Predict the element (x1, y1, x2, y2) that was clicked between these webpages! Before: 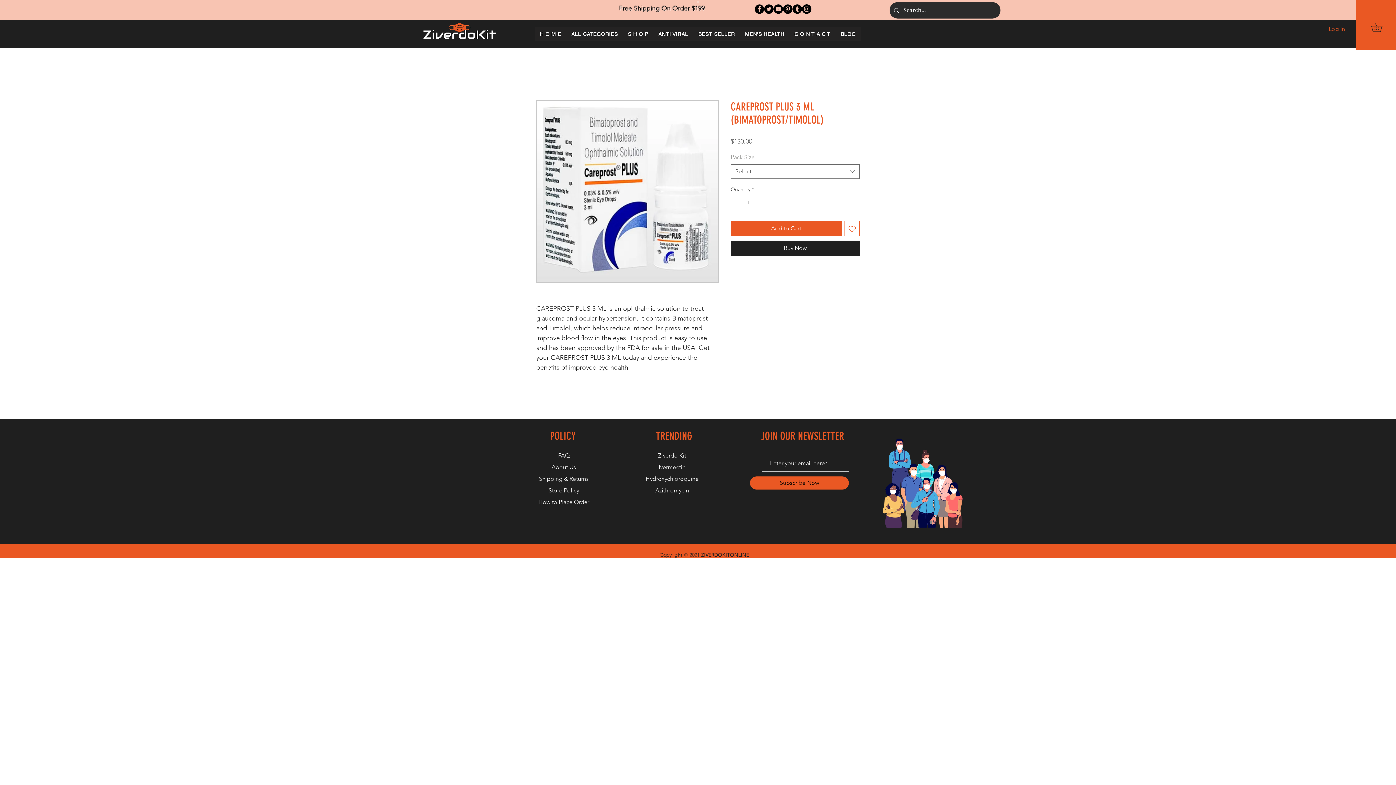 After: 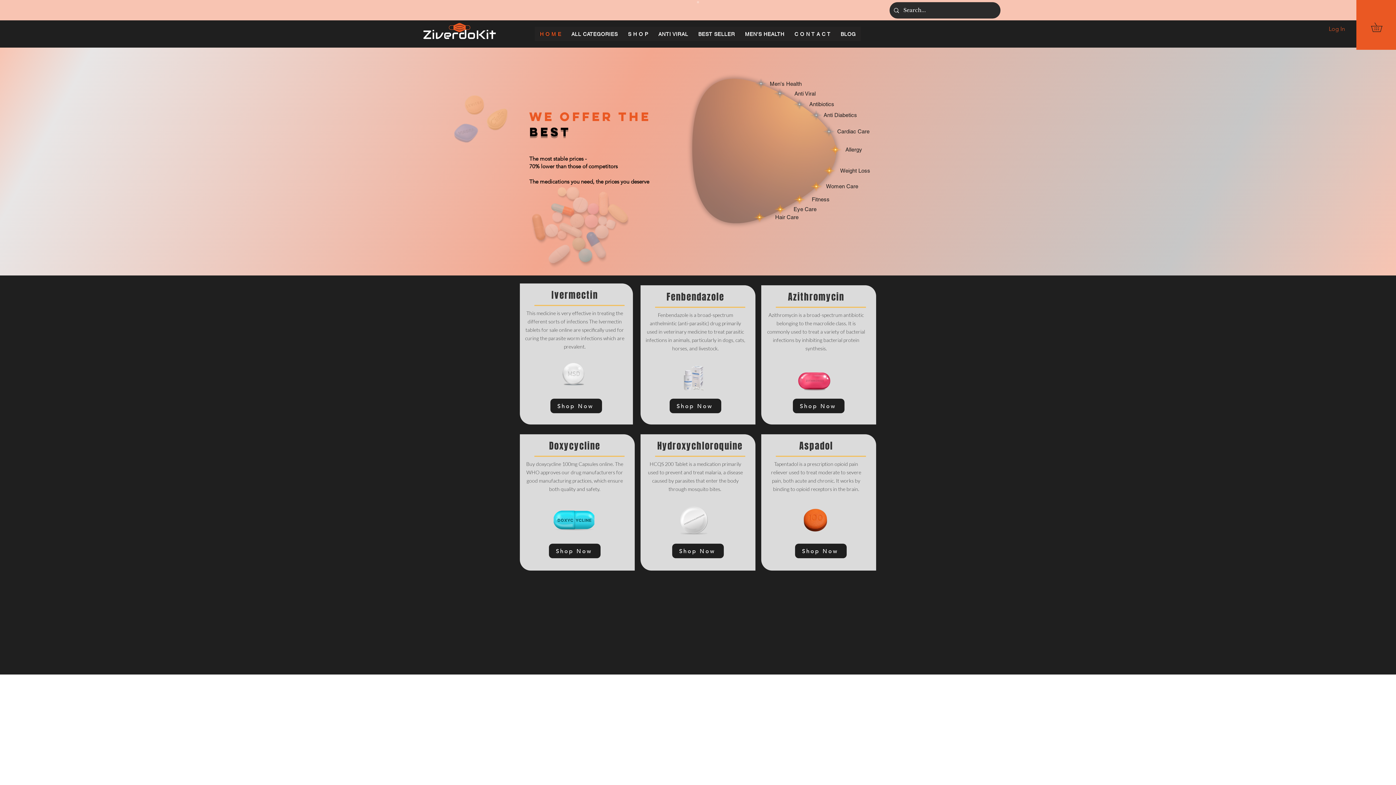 Action: label: H O M E bbox: (534, 26, 566, 41)